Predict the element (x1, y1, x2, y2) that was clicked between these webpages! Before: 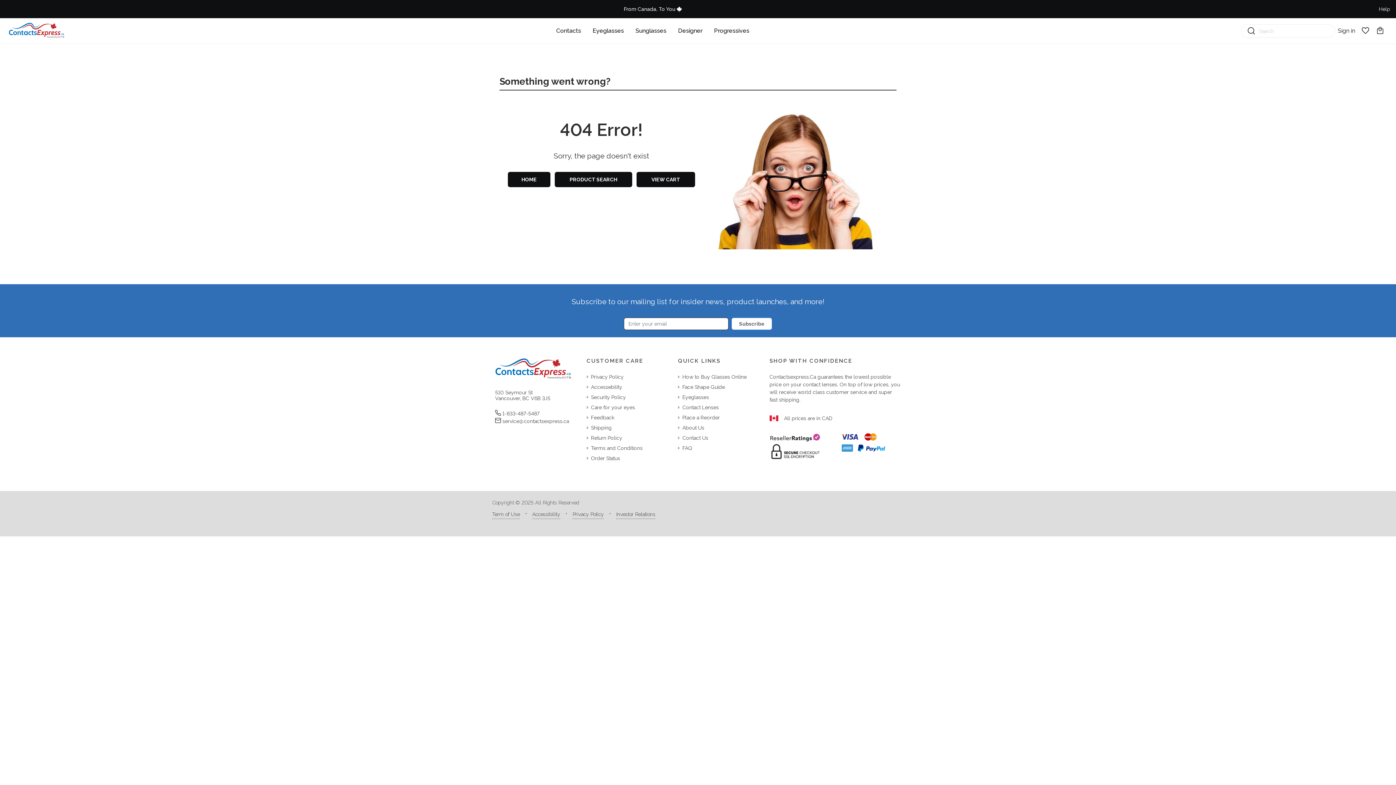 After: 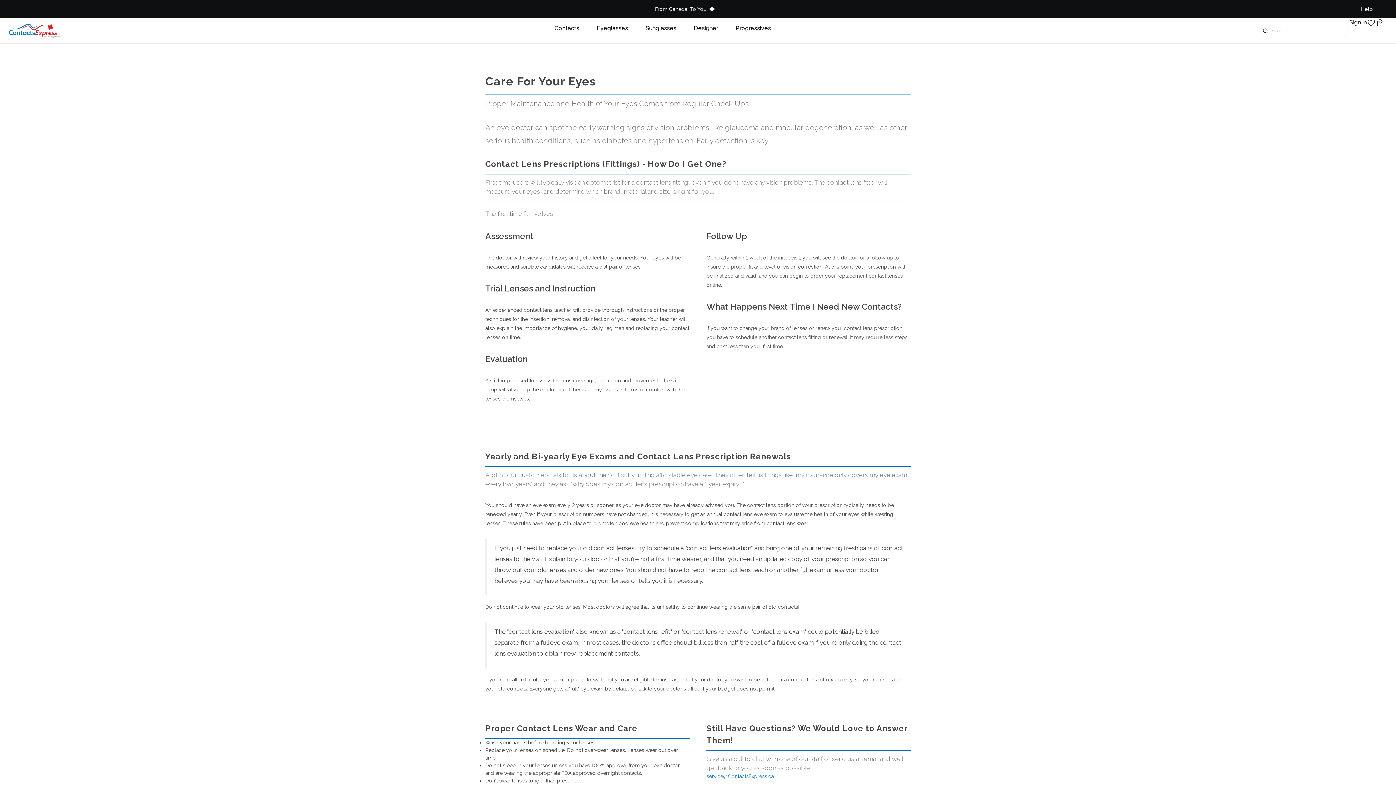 Action: bbox: (586, 403, 672, 411) label: Care for your eyes